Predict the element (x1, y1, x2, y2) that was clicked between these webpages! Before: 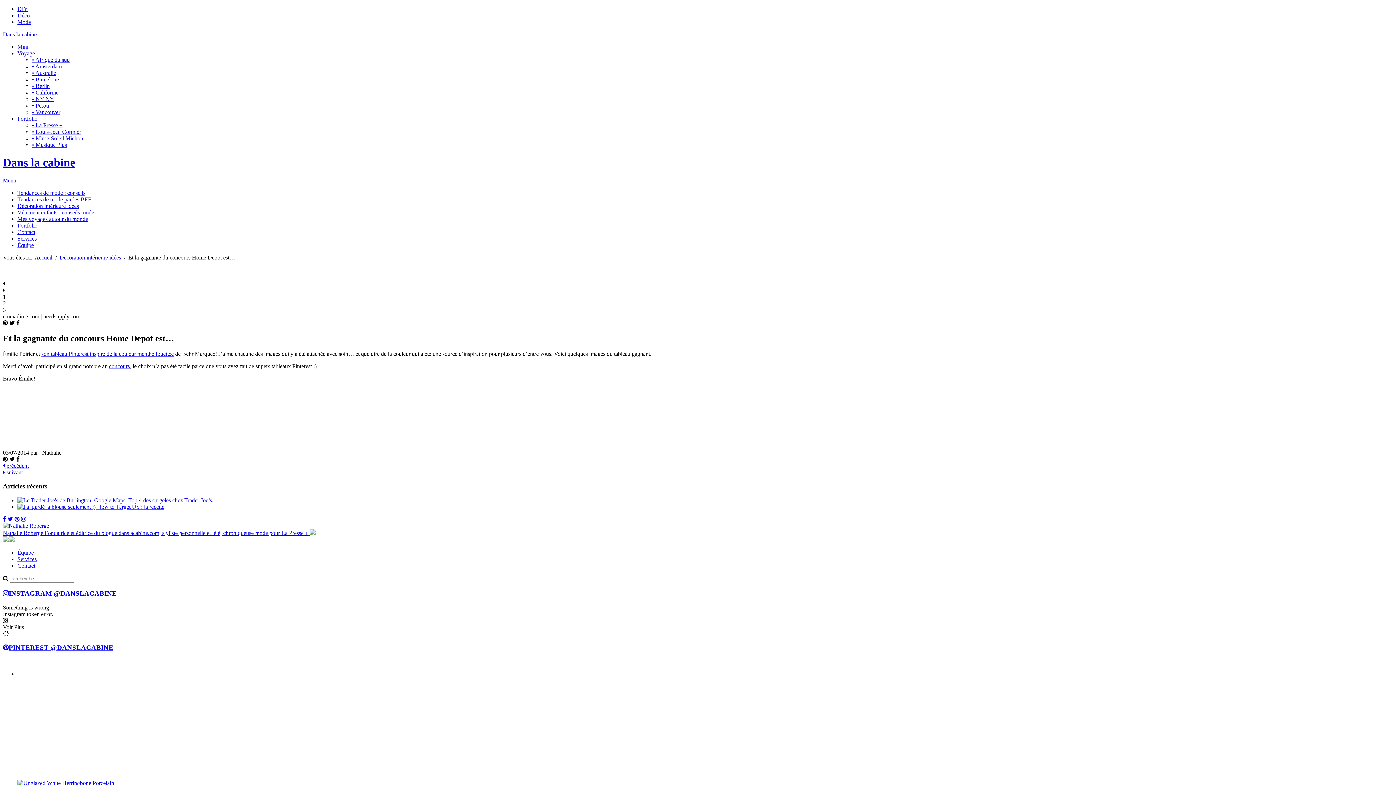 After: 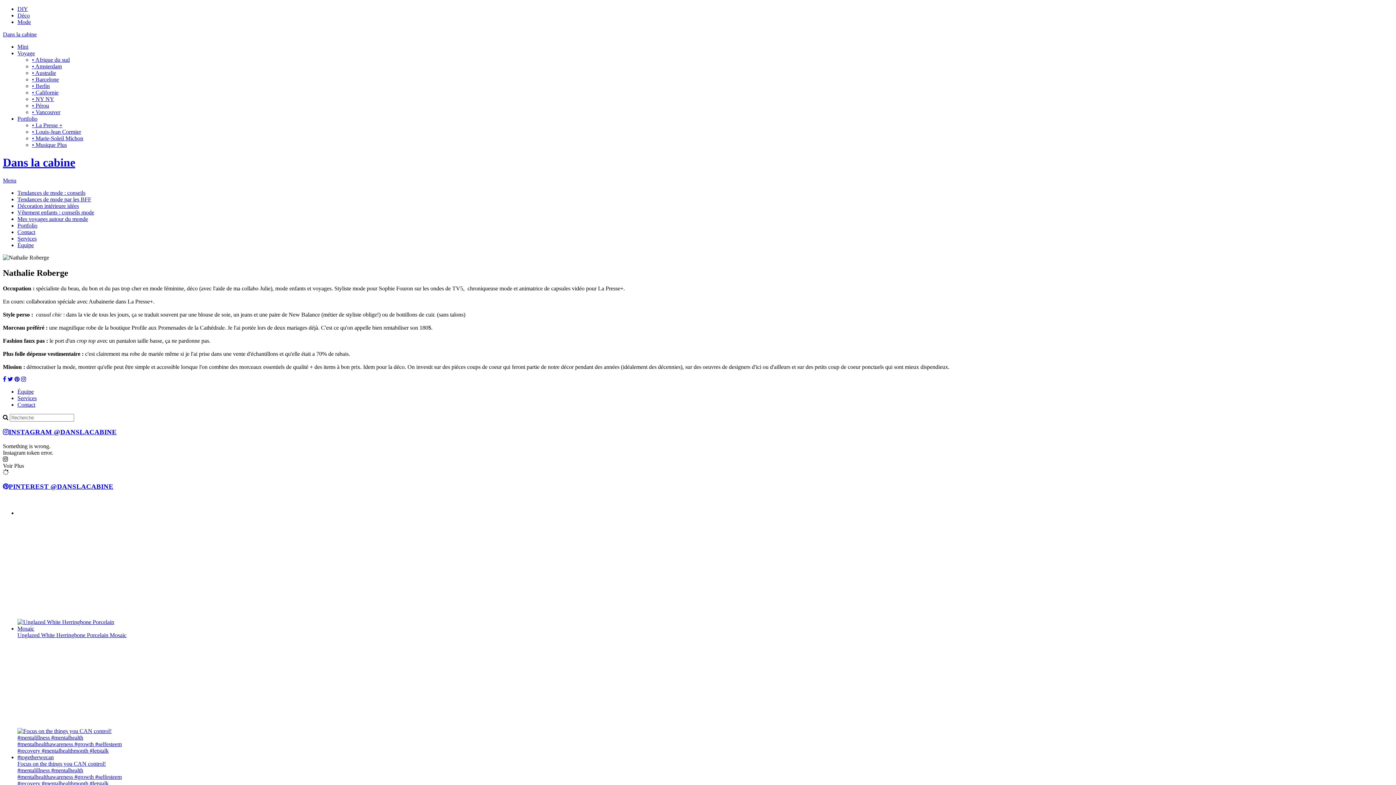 Action: bbox: (2, 522, 1393, 544) label: Nathalie Roberge Fondatrice et éditrice du blogue danslacabine.com, styliste personnelle et télé, chroniqueuse mode pour La Presse + 